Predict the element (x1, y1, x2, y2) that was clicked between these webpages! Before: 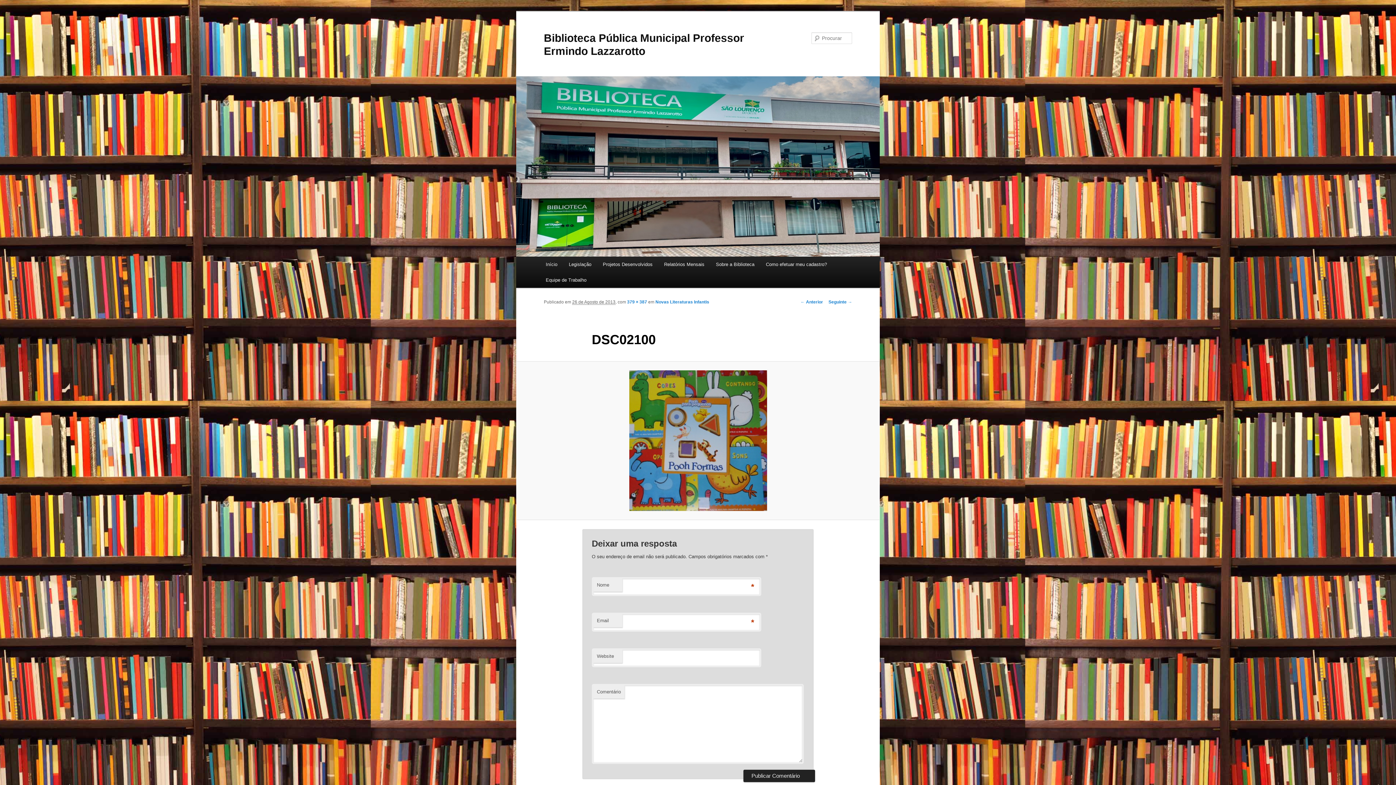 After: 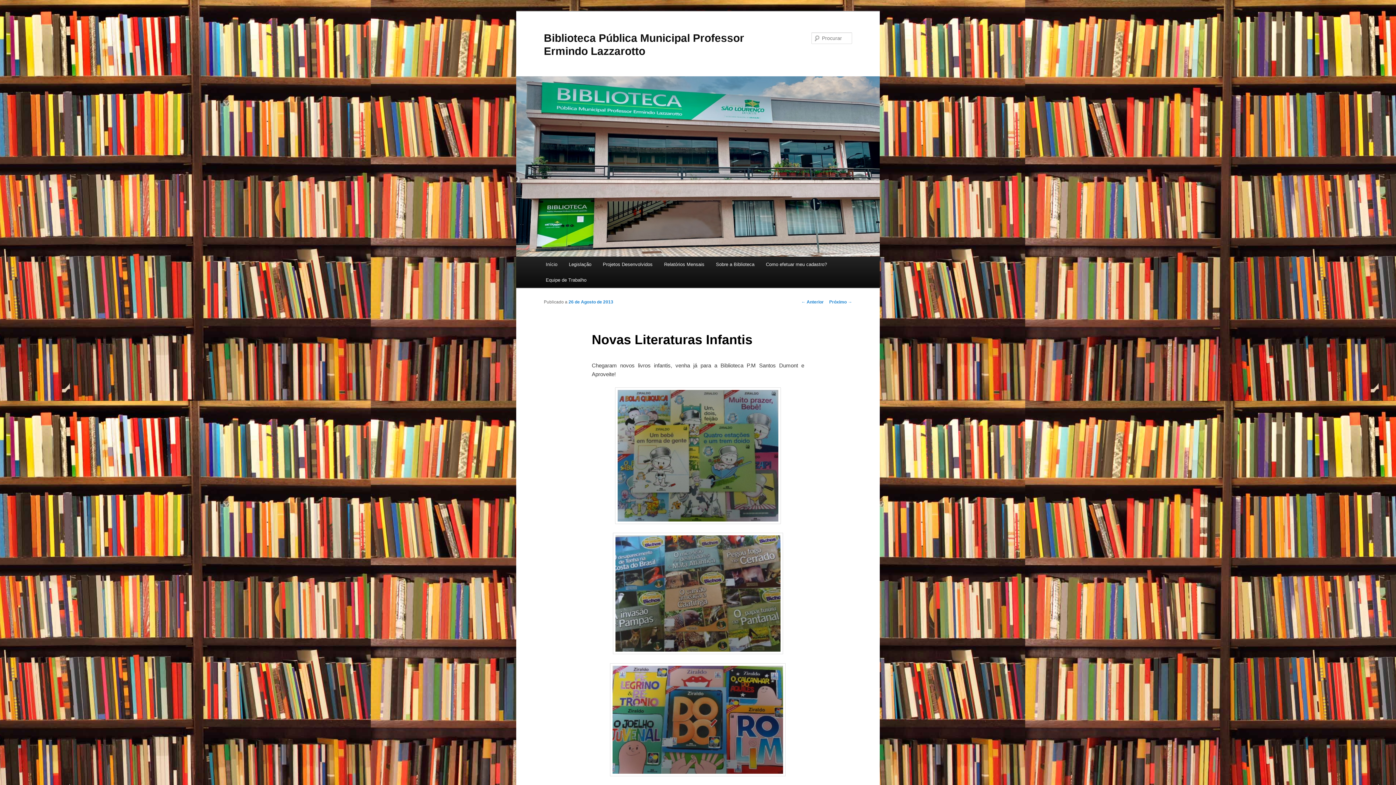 Action: label: Novas Literaturas Infantis bbox: (655, 299, 709, 304)